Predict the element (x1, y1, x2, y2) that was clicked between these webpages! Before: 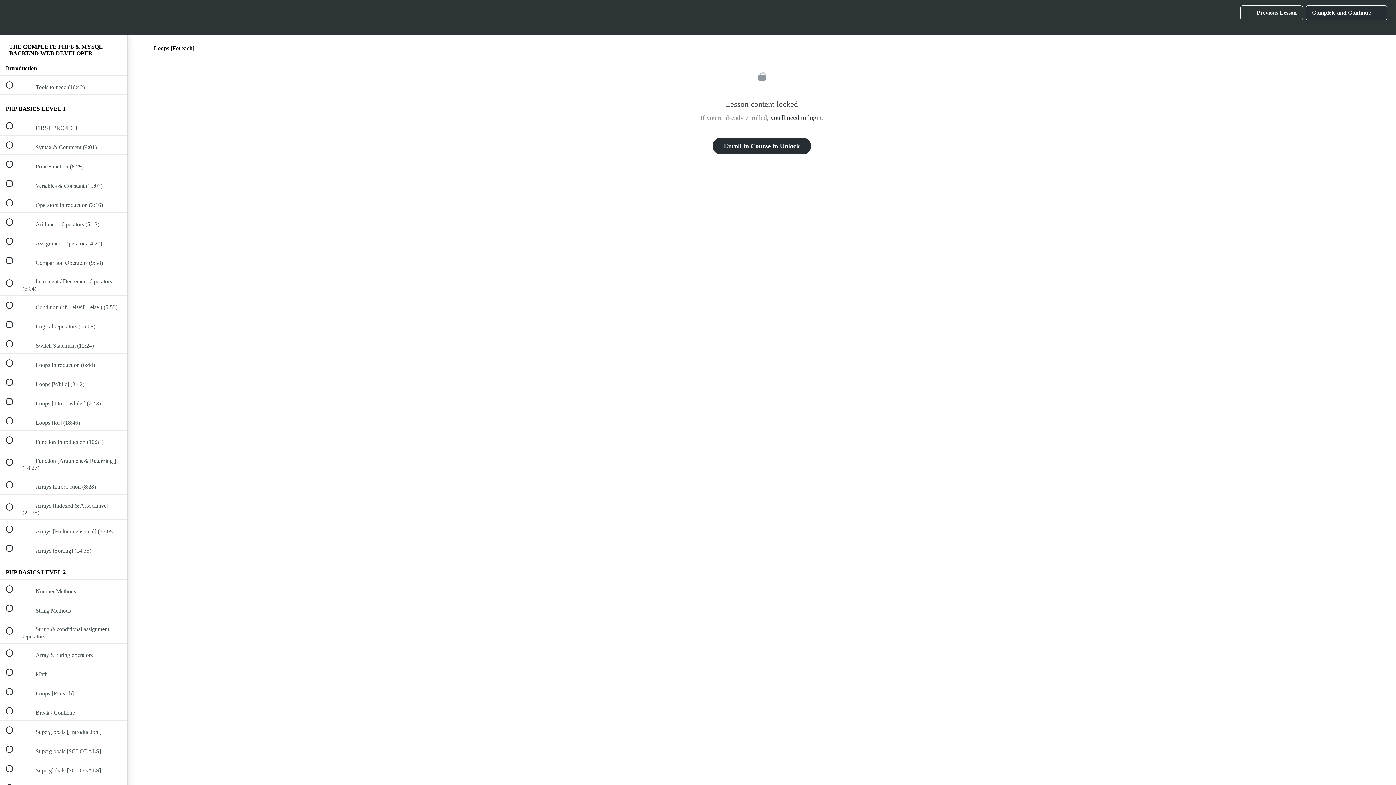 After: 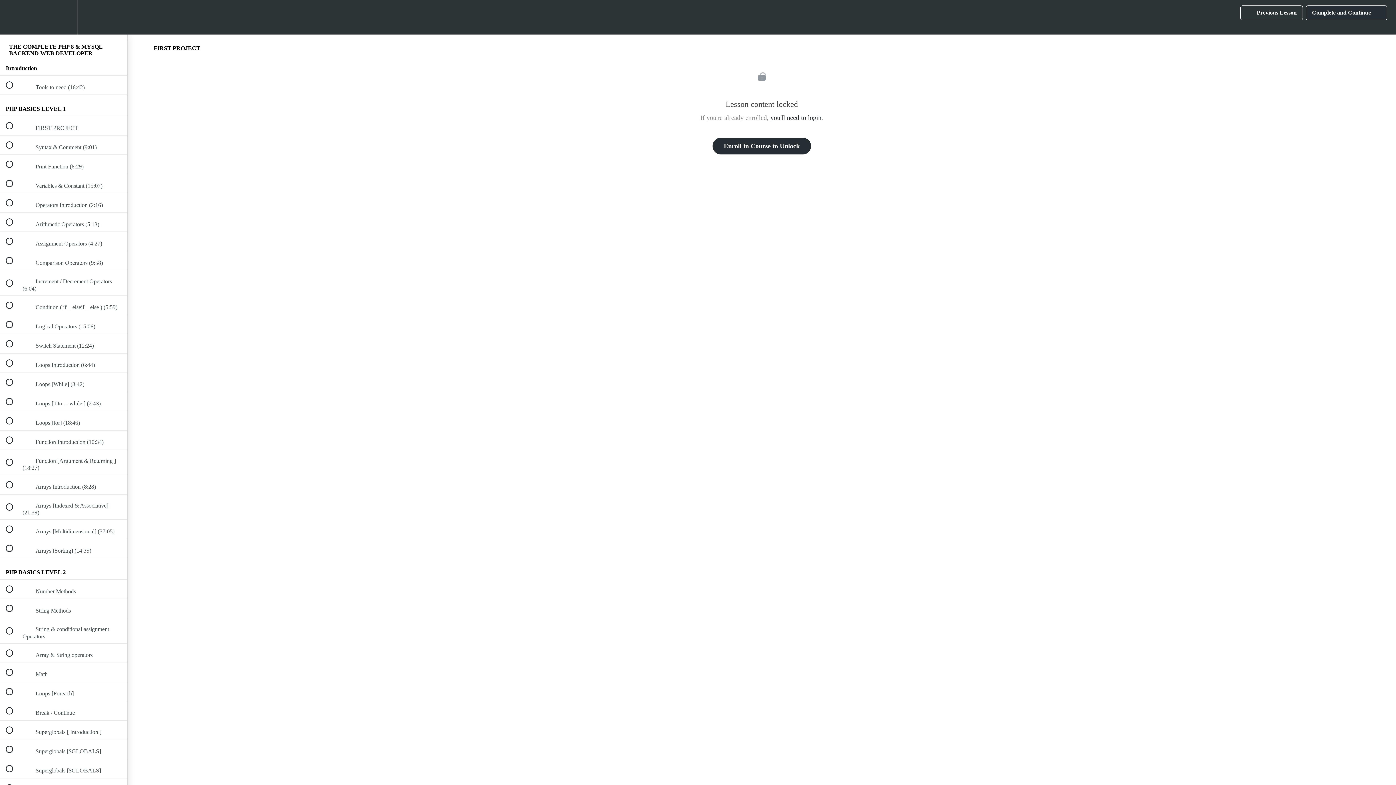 Action: bbox: (0, 116, 127, 135) label:  
 FIRST PROJECT